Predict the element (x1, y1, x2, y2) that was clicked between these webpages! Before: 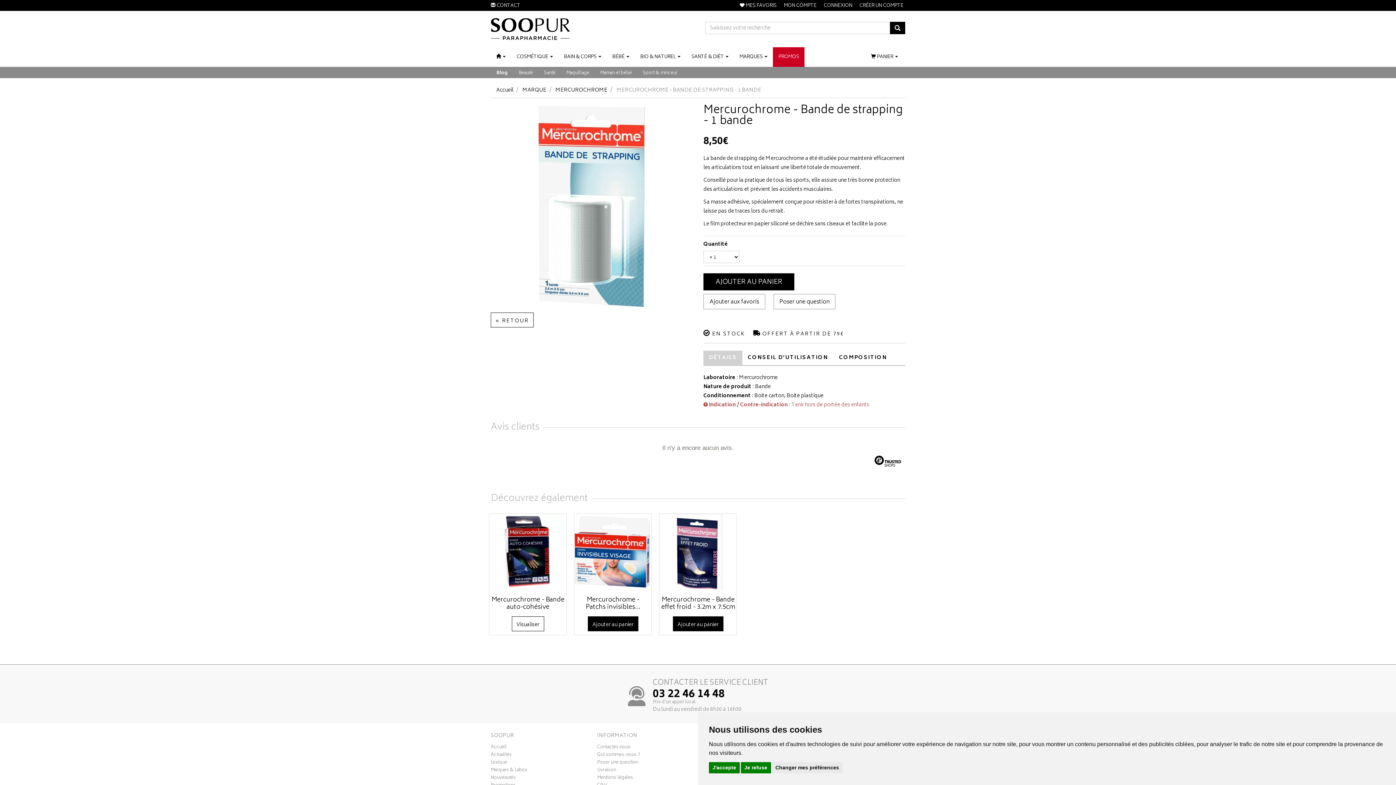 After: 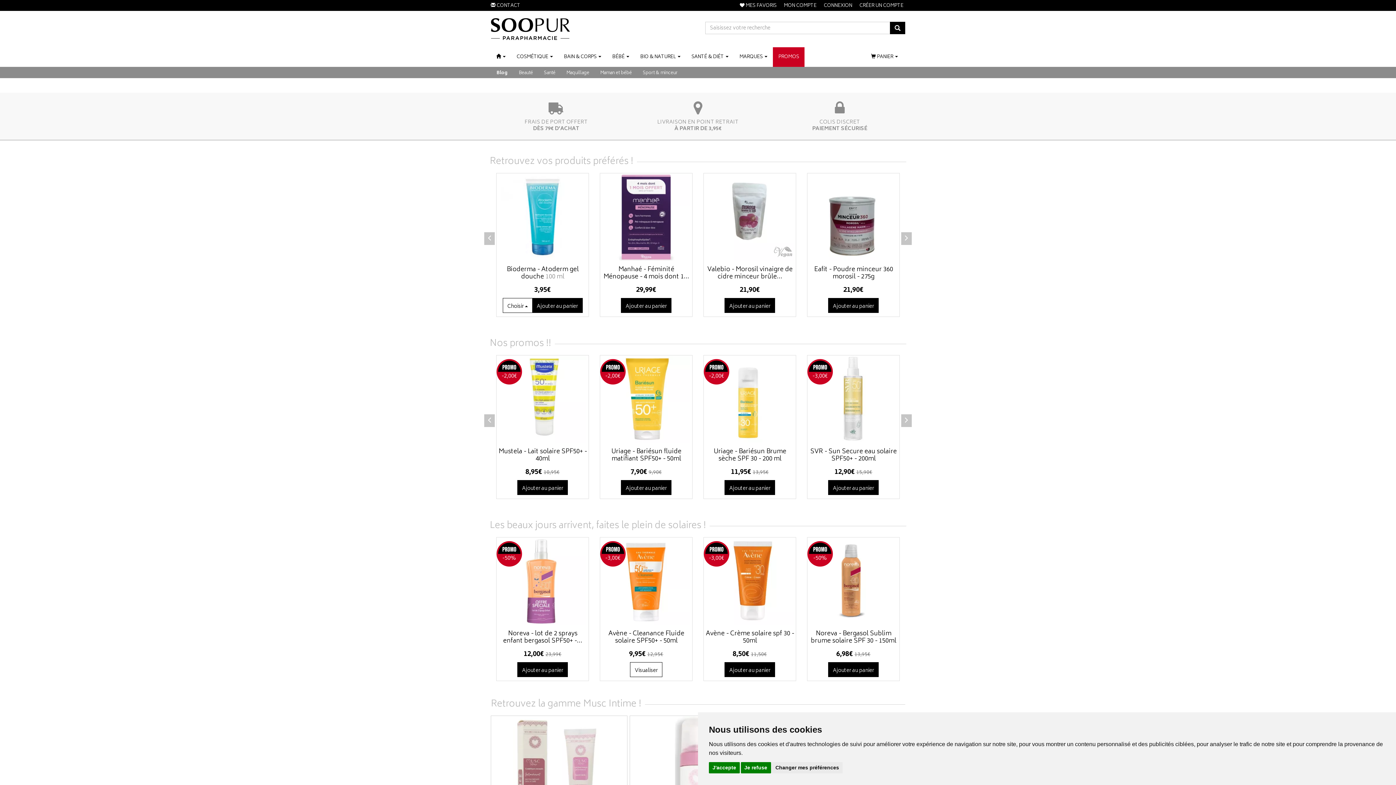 Action: label: Accueil bbox: (496, 85, 513, 94)